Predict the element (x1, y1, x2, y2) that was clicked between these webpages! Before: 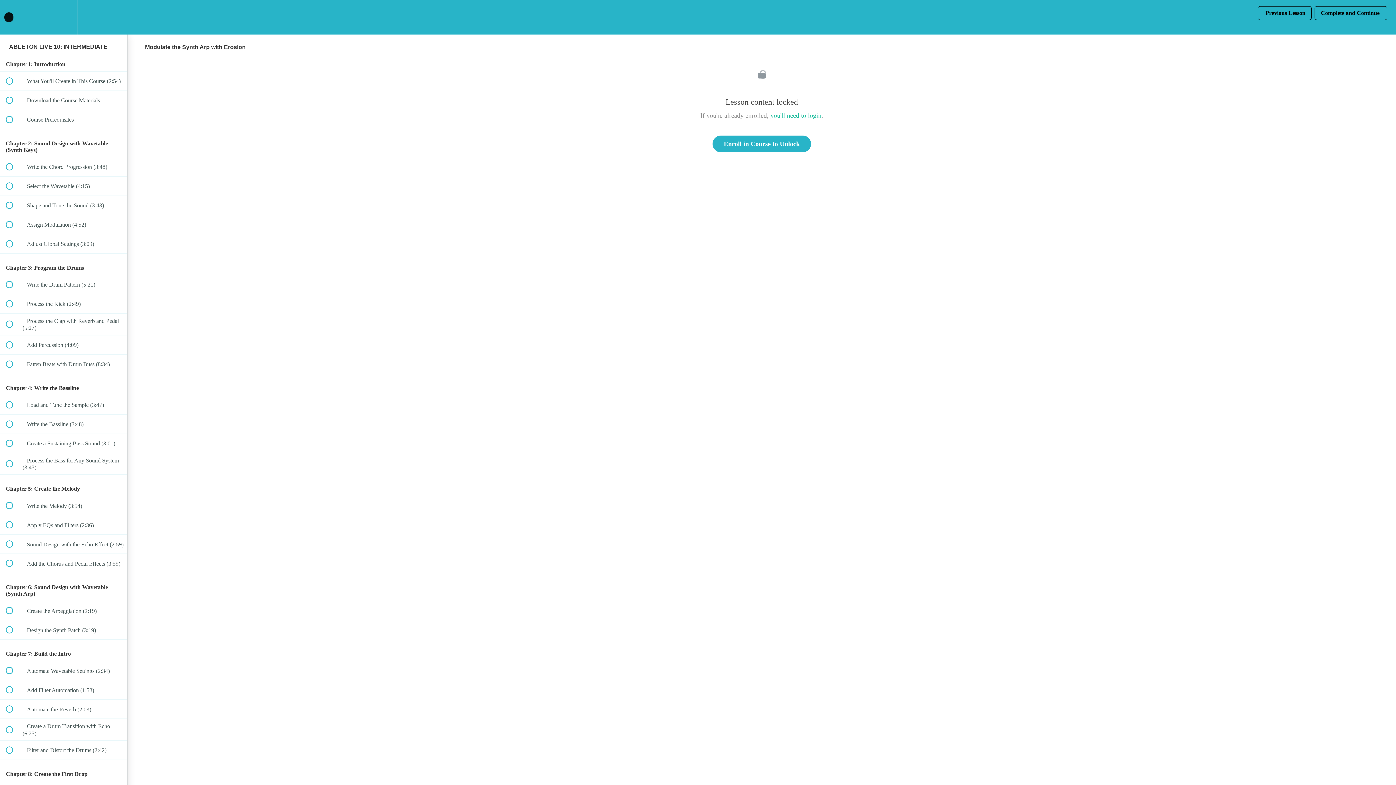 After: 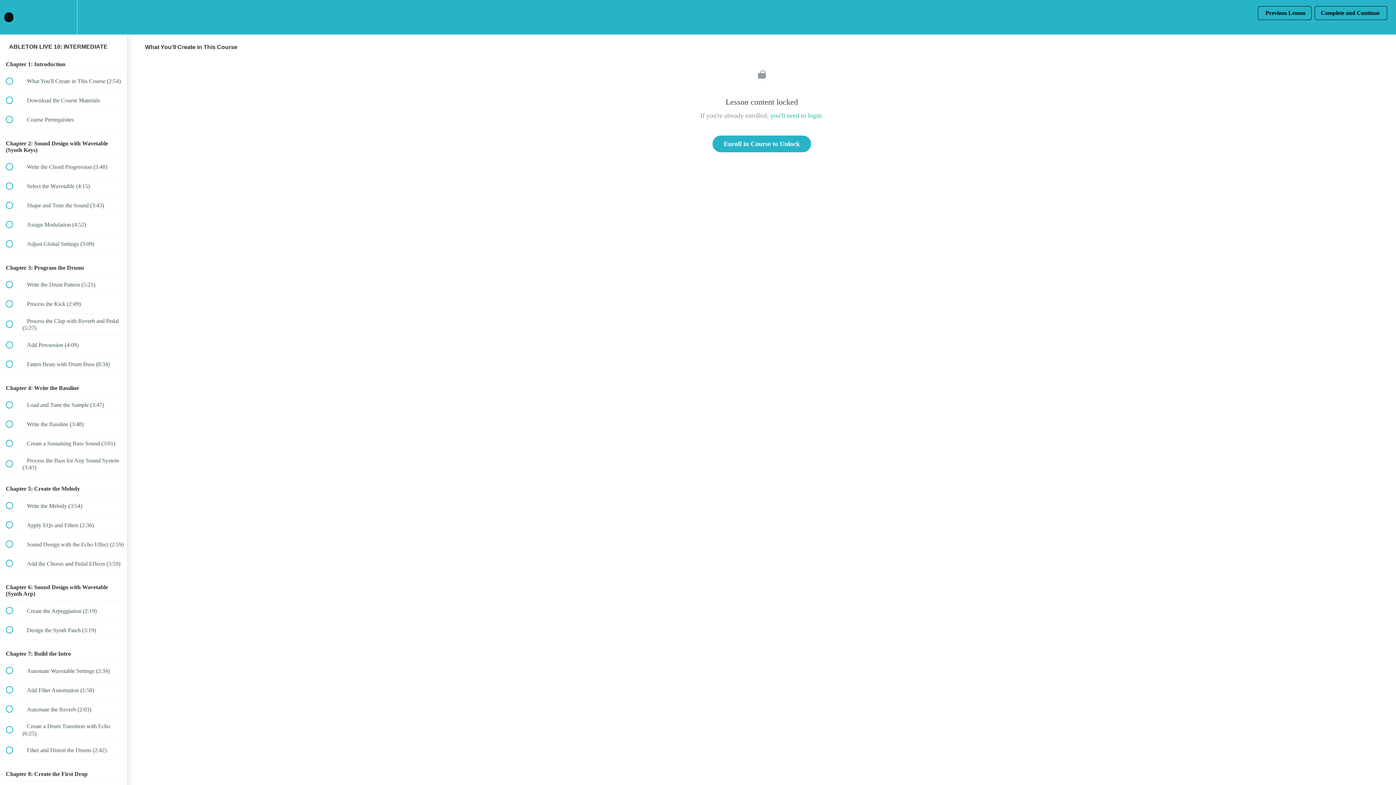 Action: label:  
 What You'll Create in This Course (2:54) bbox: (0, 71, 127, 90)